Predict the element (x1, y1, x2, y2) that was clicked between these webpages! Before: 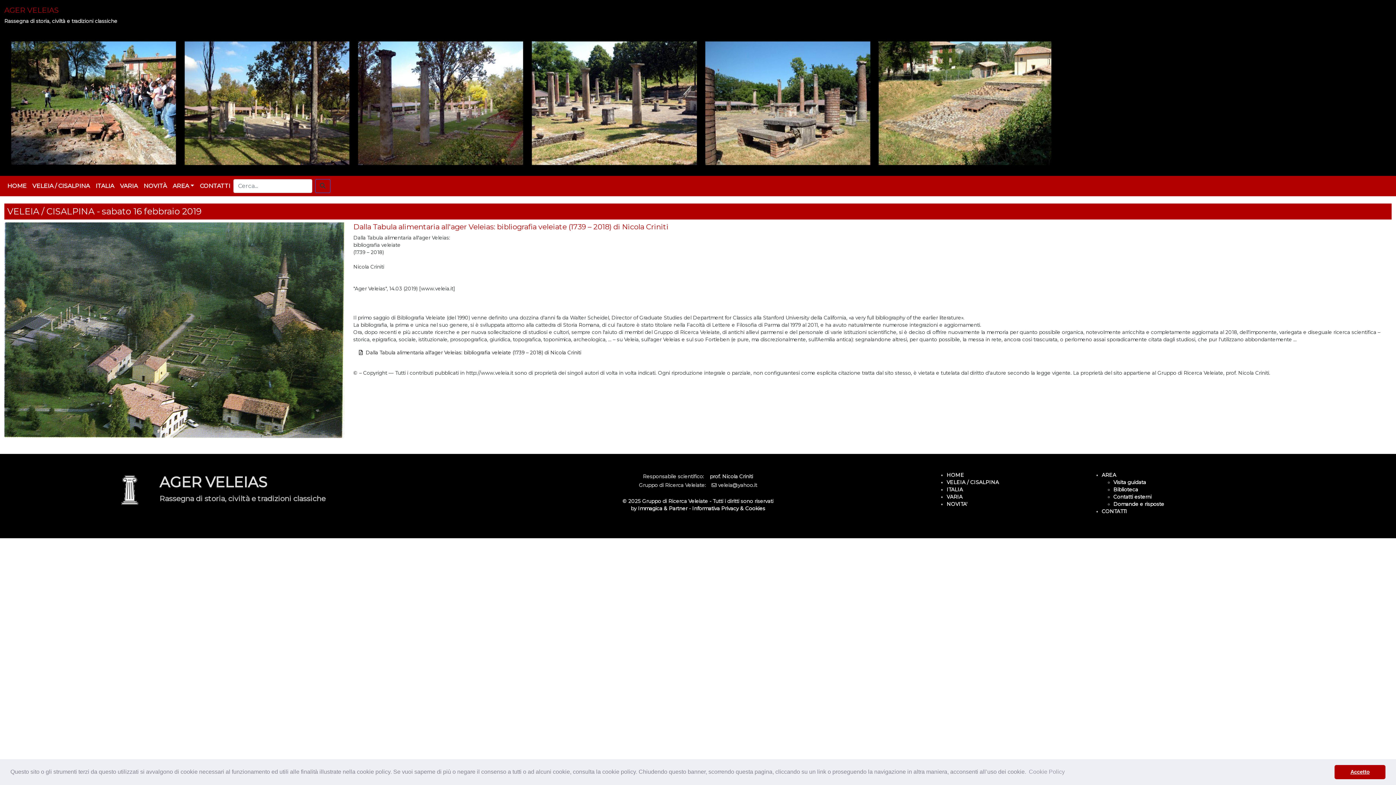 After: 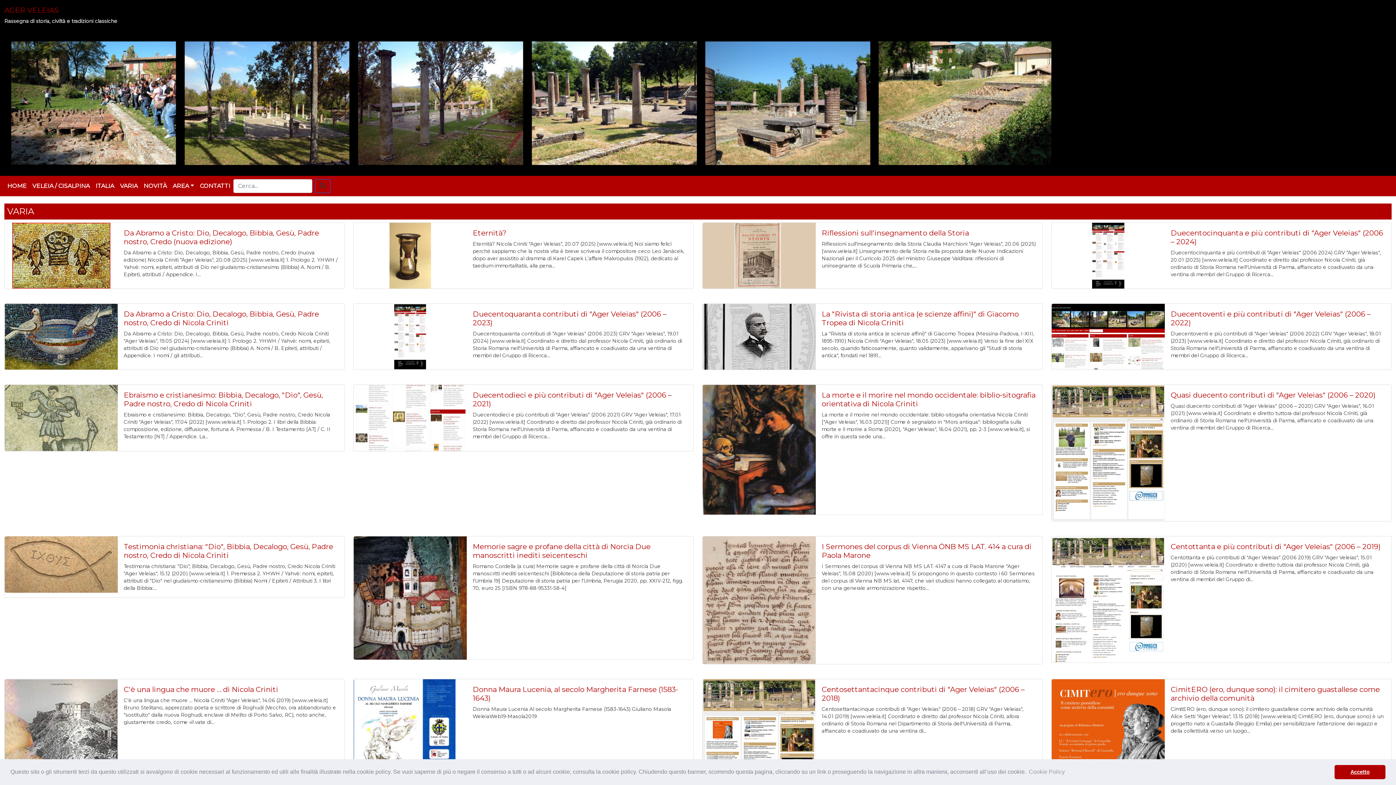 Action: bbox: (117, 178, 140, 193) label: VARIA